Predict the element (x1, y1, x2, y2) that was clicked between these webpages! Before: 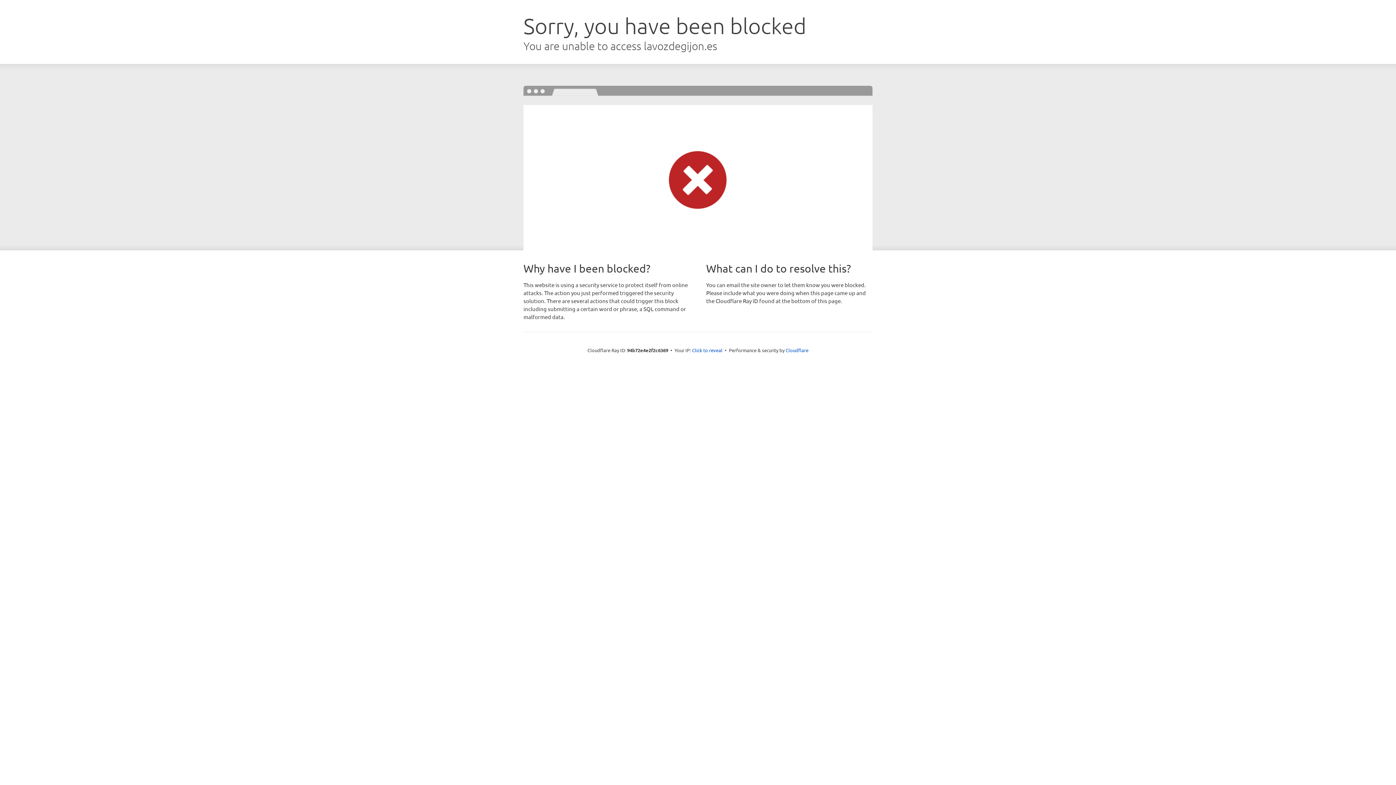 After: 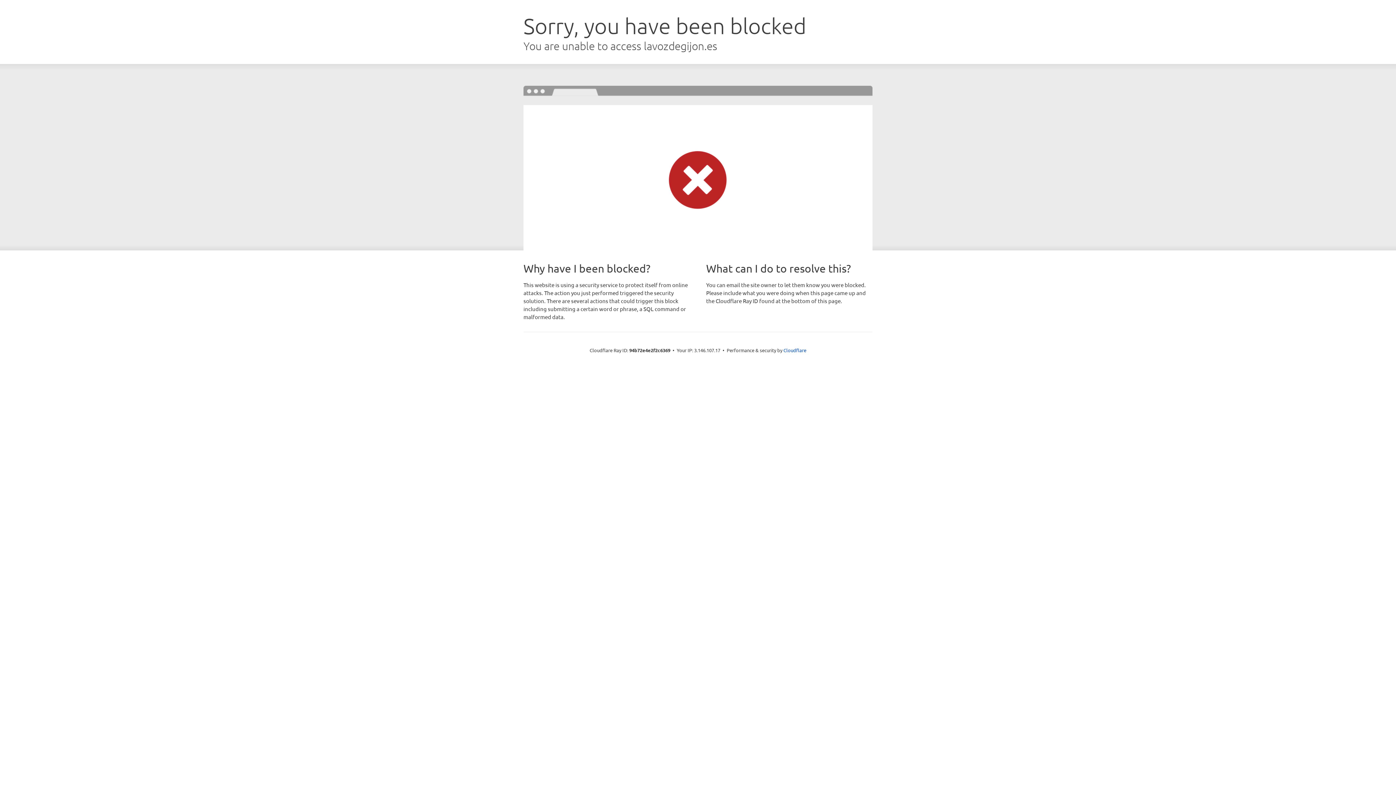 Action: bbox: (692, 346, 722, 353) label: Click to reveal